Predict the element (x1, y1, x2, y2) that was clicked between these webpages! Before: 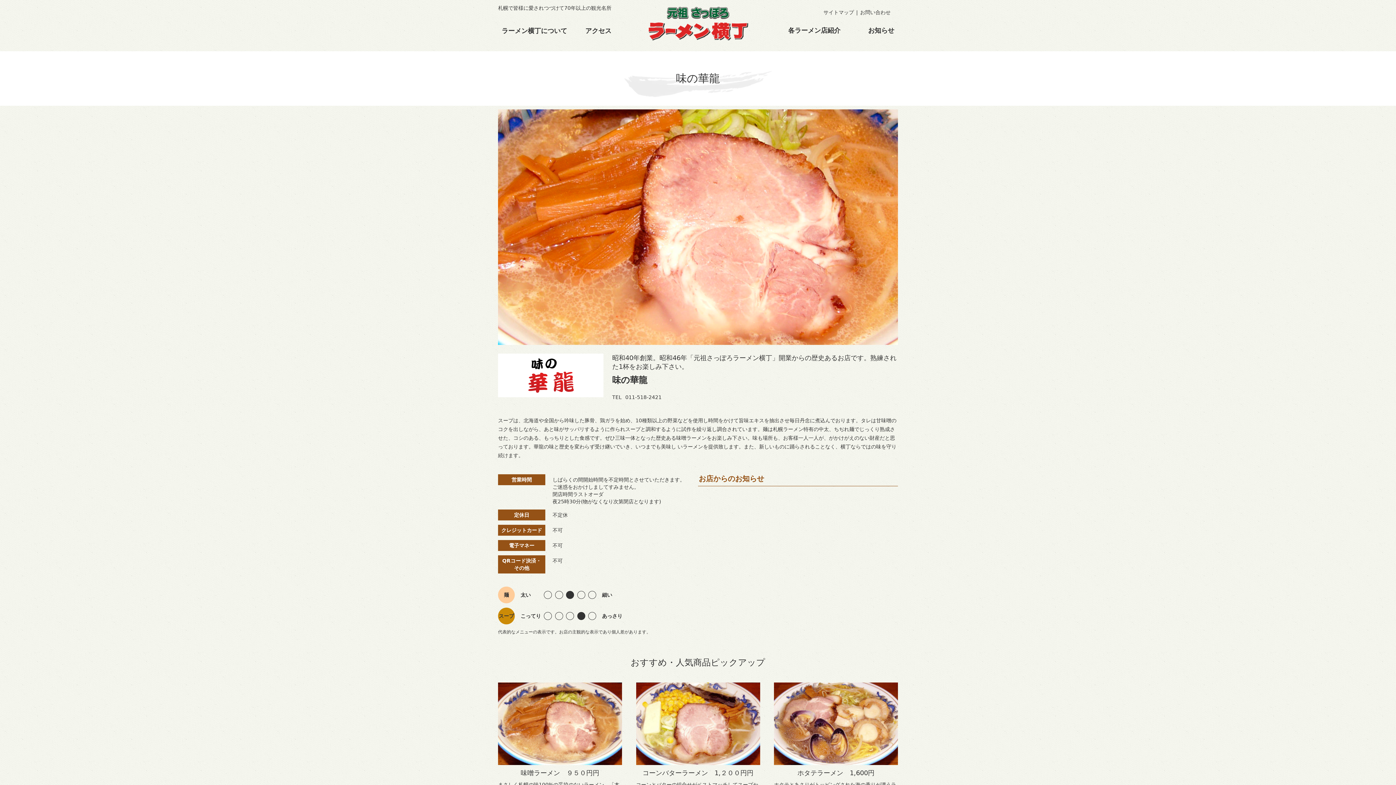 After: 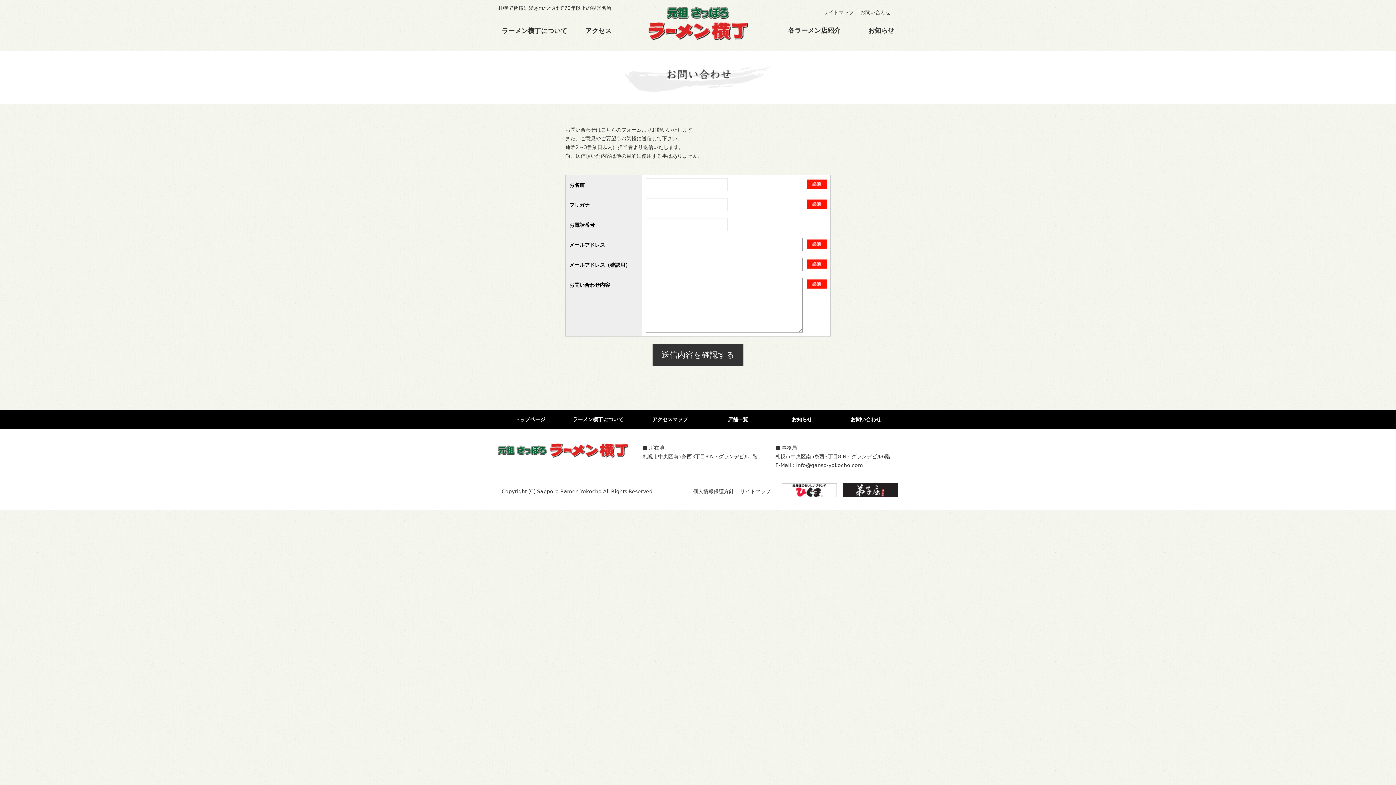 Action: bbox: (860, 8, 890, 16) label: お問い合わせ